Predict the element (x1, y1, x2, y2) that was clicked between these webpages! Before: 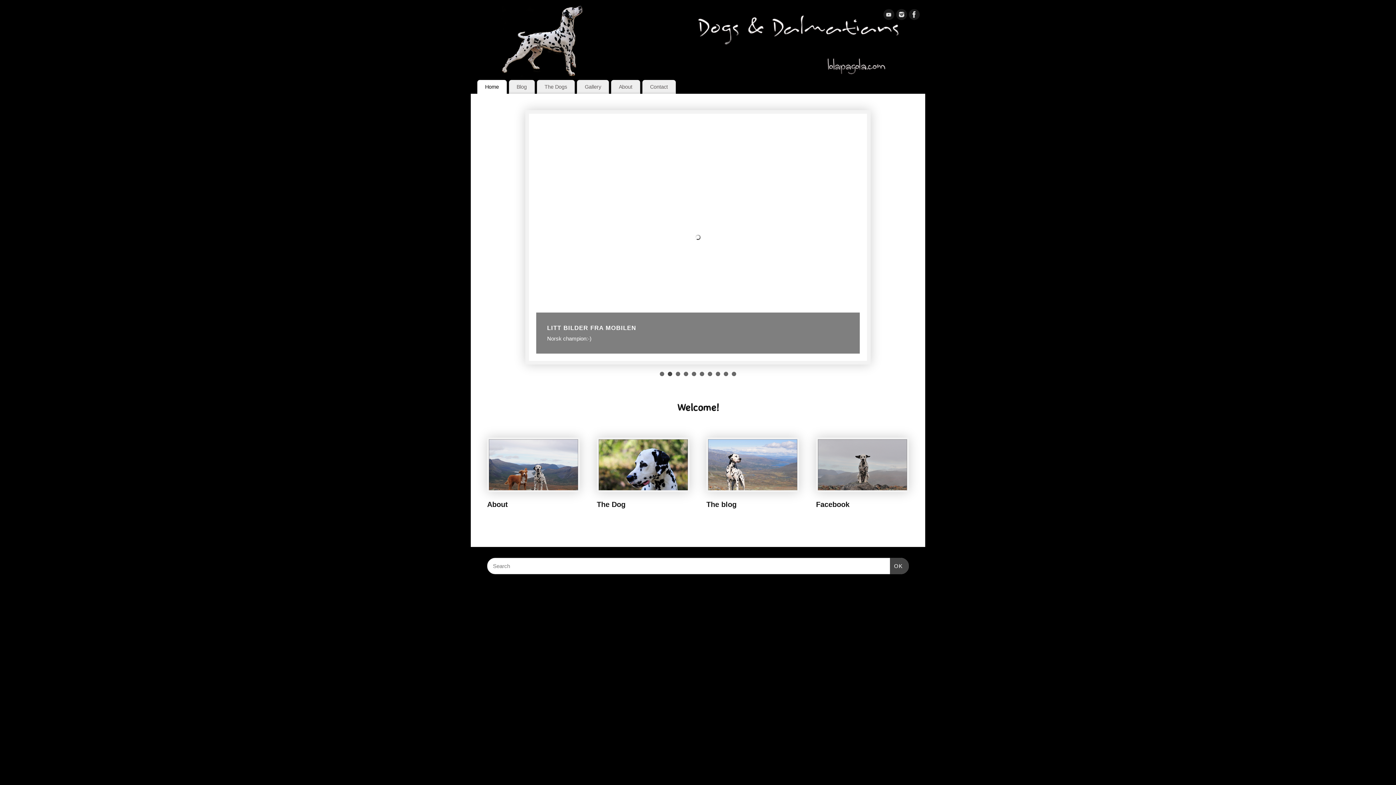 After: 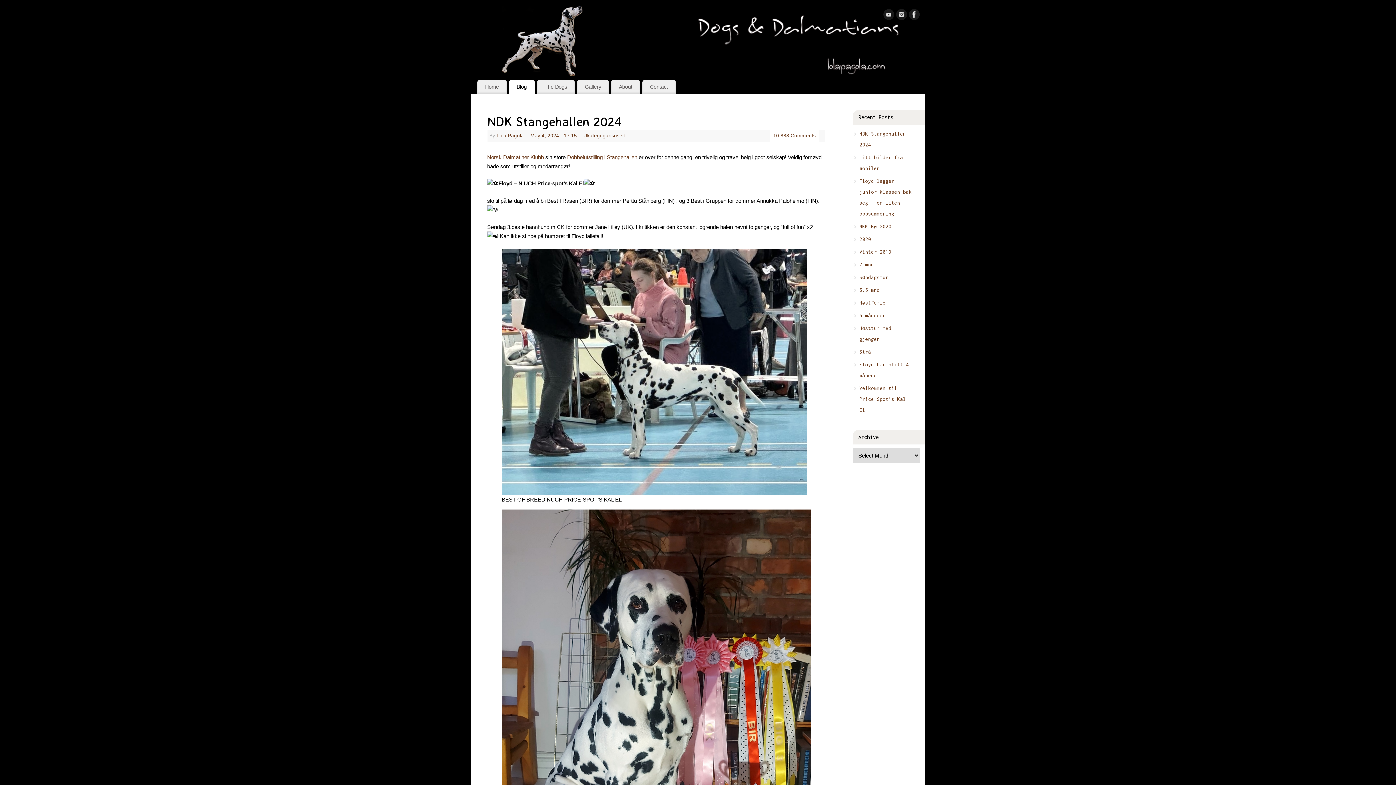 Action: bbox: (509, 80, 534, 93) label: Blog